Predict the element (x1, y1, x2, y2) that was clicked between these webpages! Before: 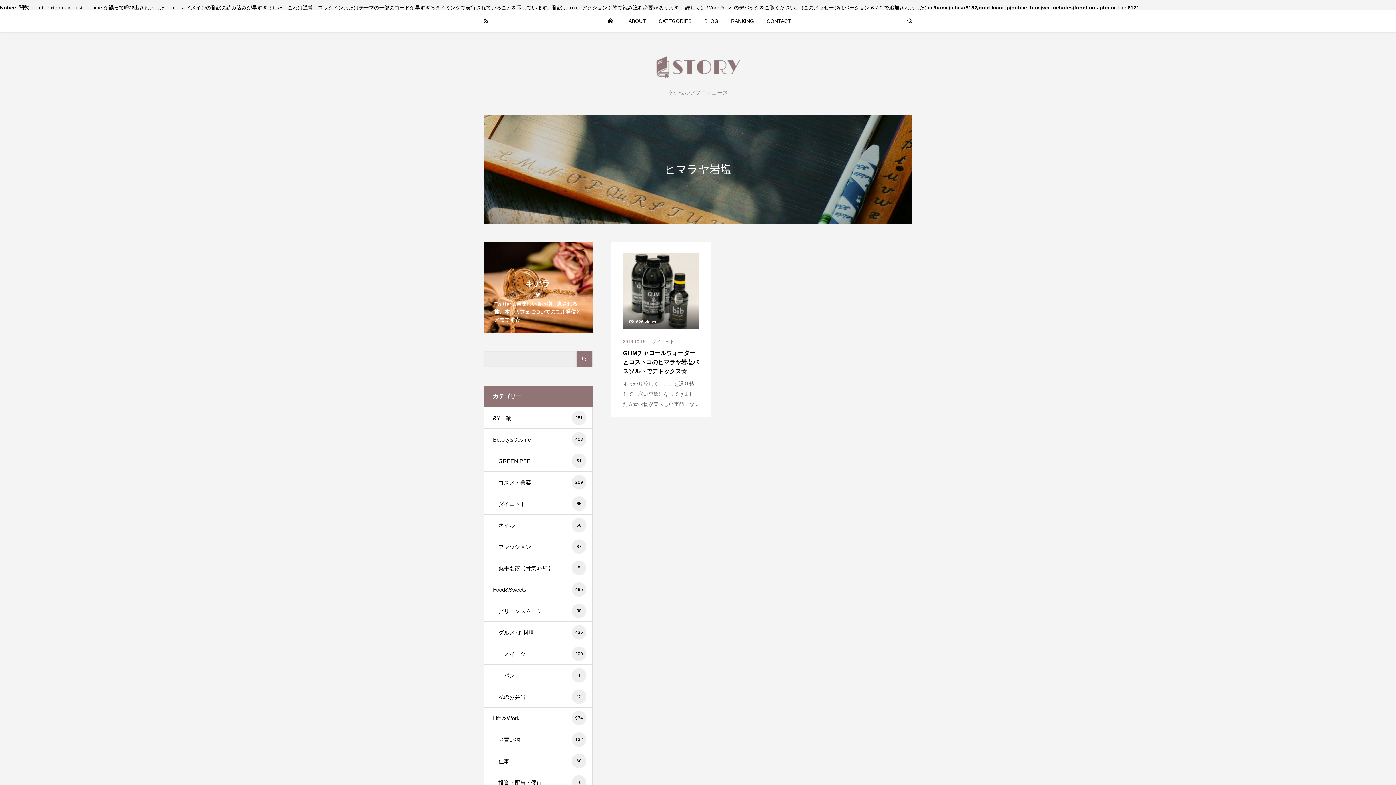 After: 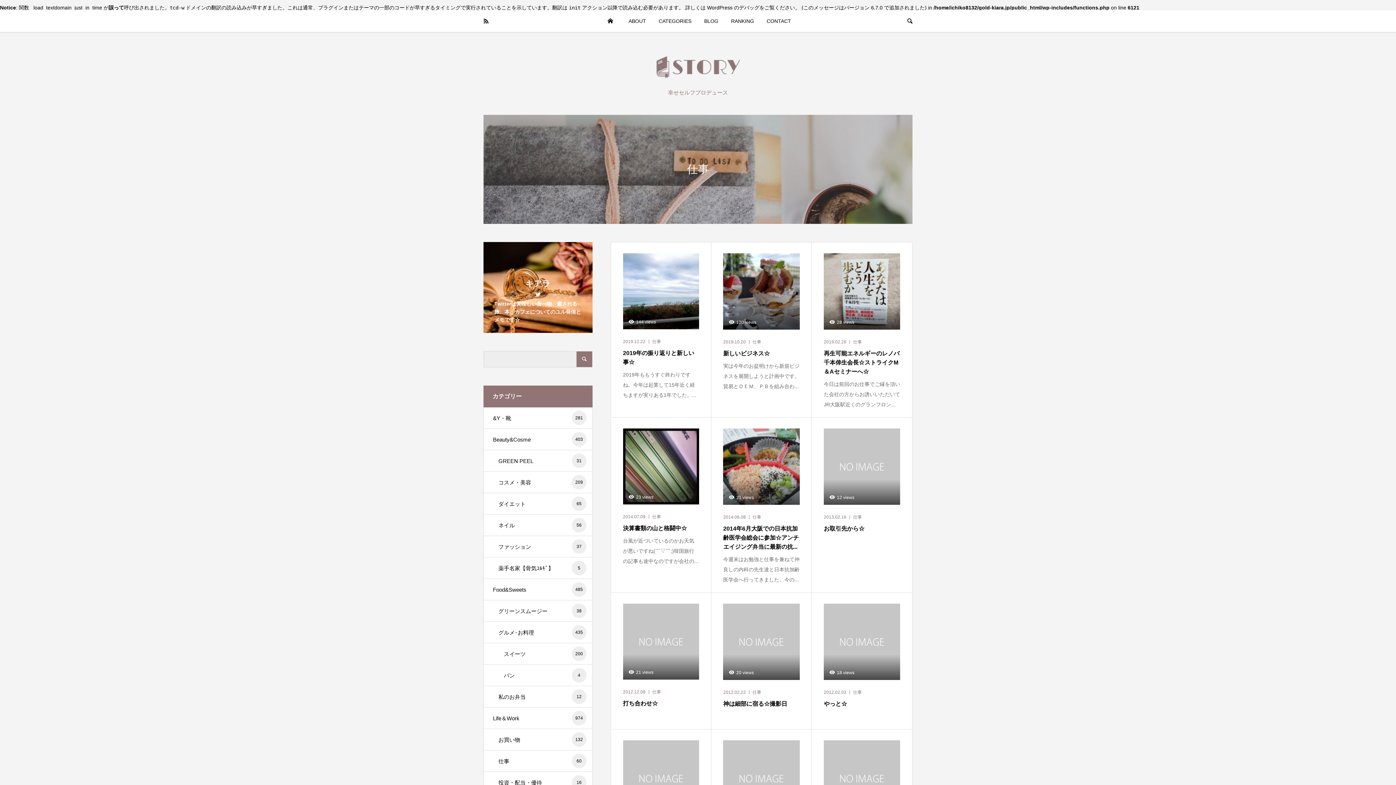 Action: label: 仕事
60 bbox: (484, 750, 592, 772)